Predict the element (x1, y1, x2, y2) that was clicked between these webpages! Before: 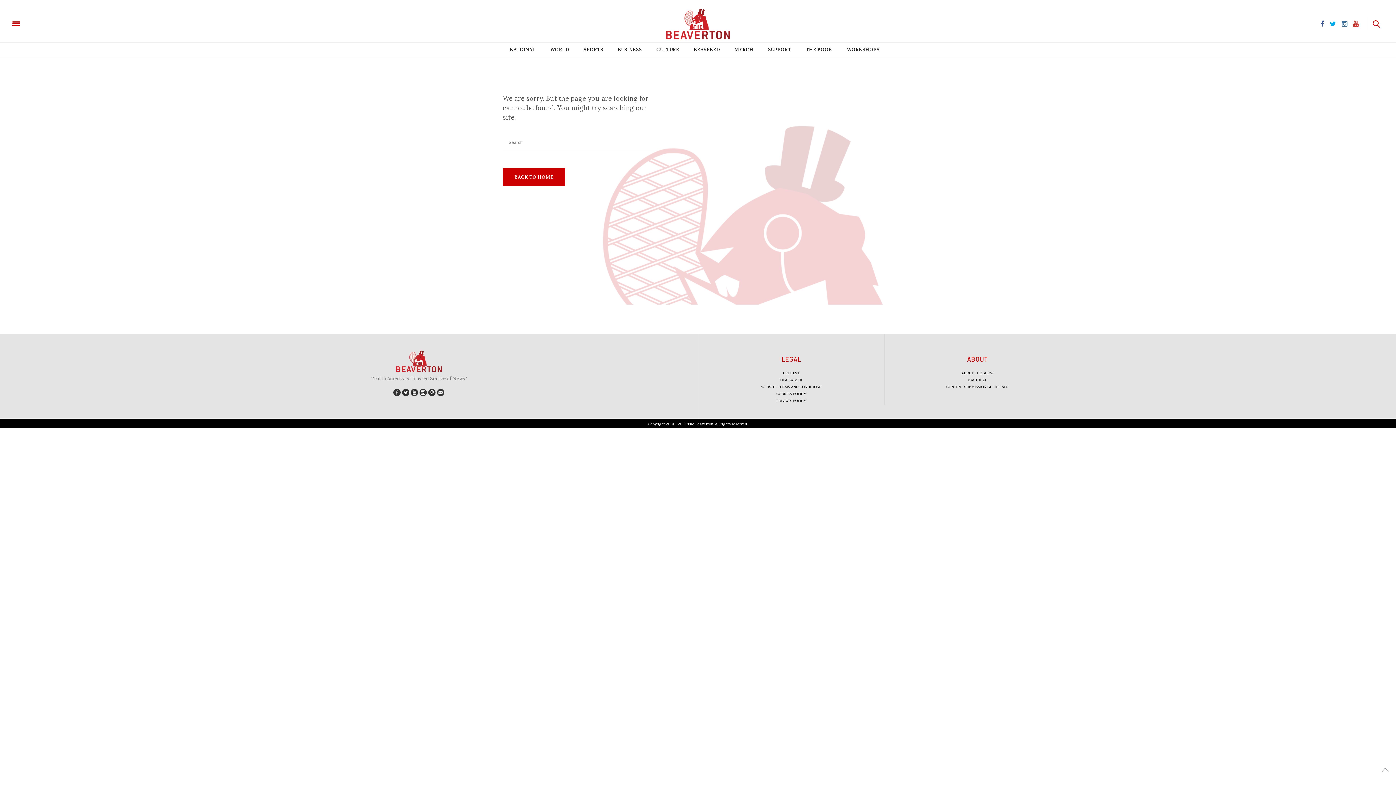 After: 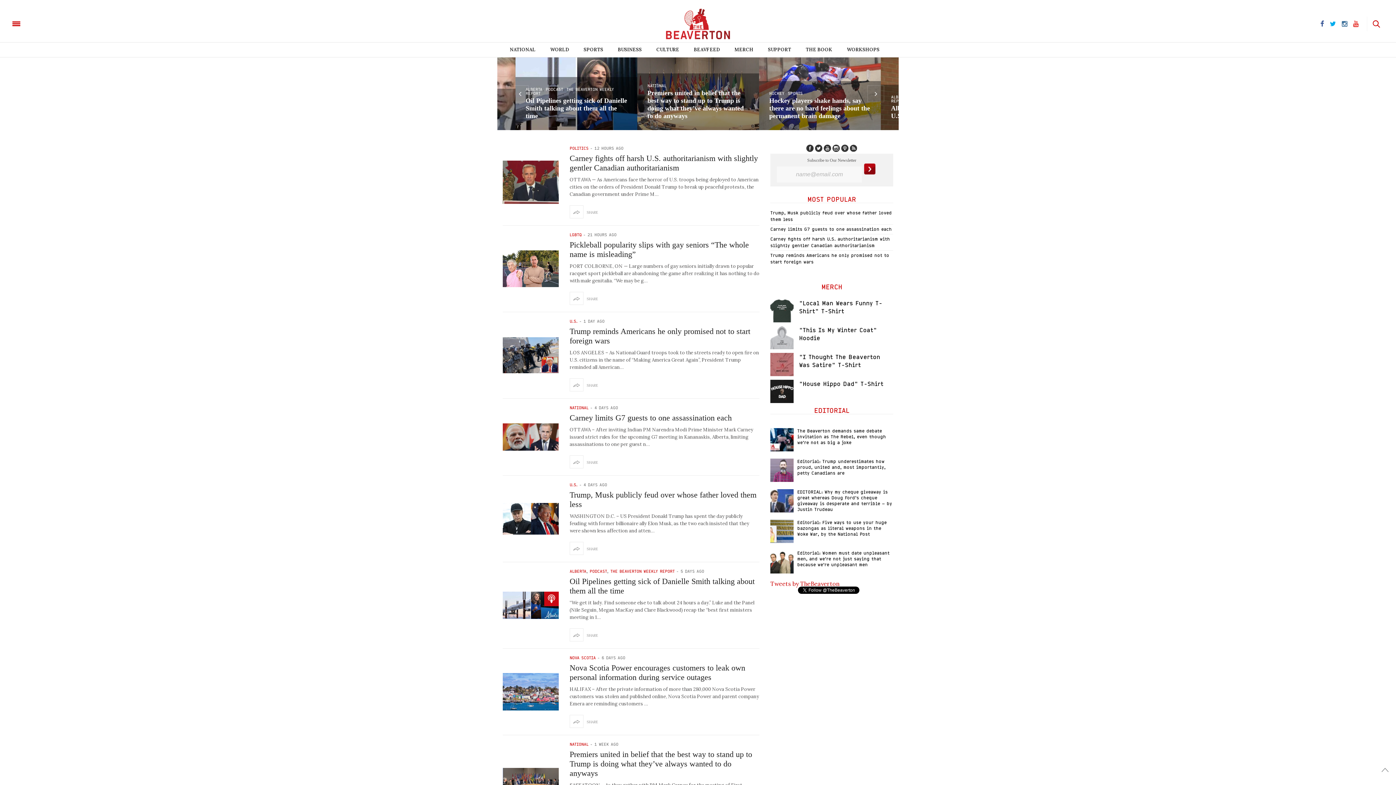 Action: bbox: (502, 168, 565, 186) label: BACK TO HOME